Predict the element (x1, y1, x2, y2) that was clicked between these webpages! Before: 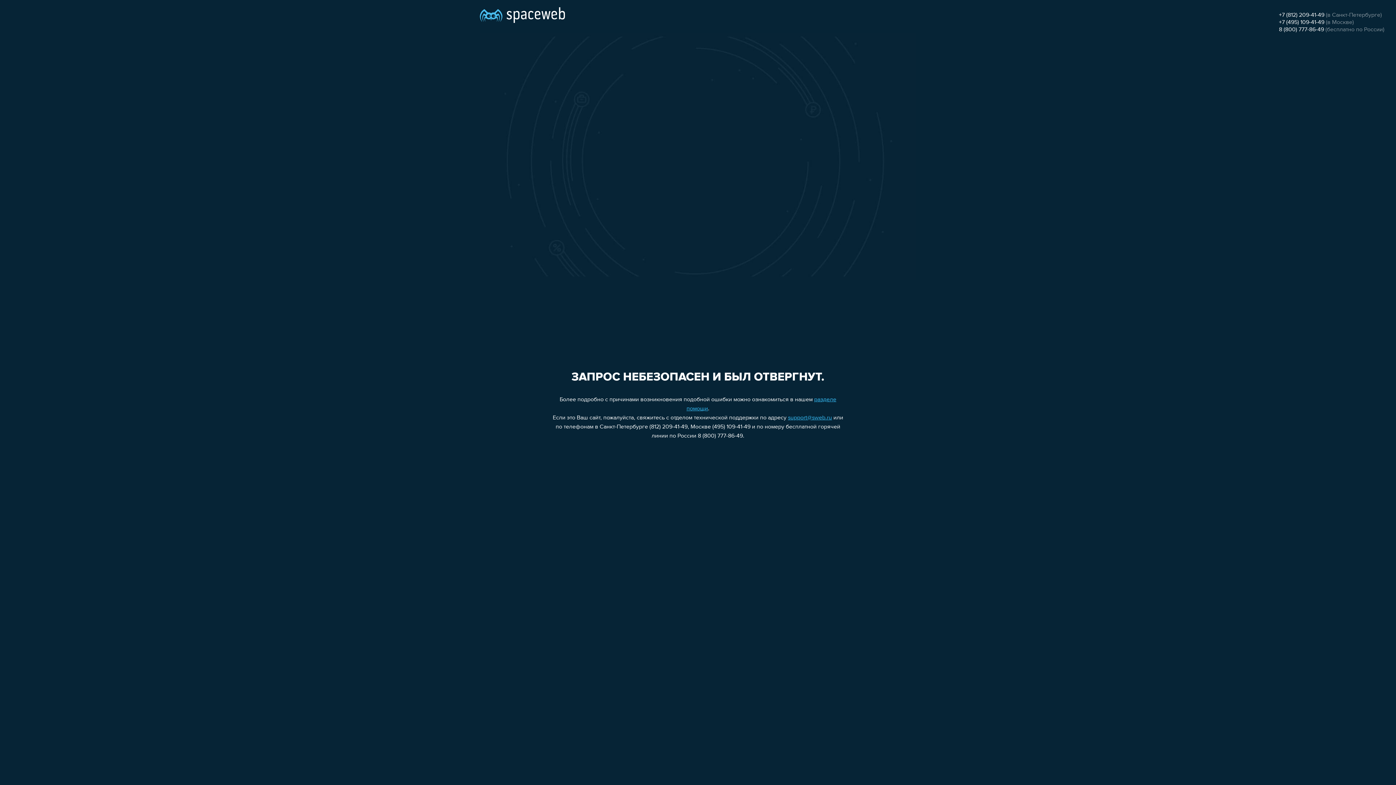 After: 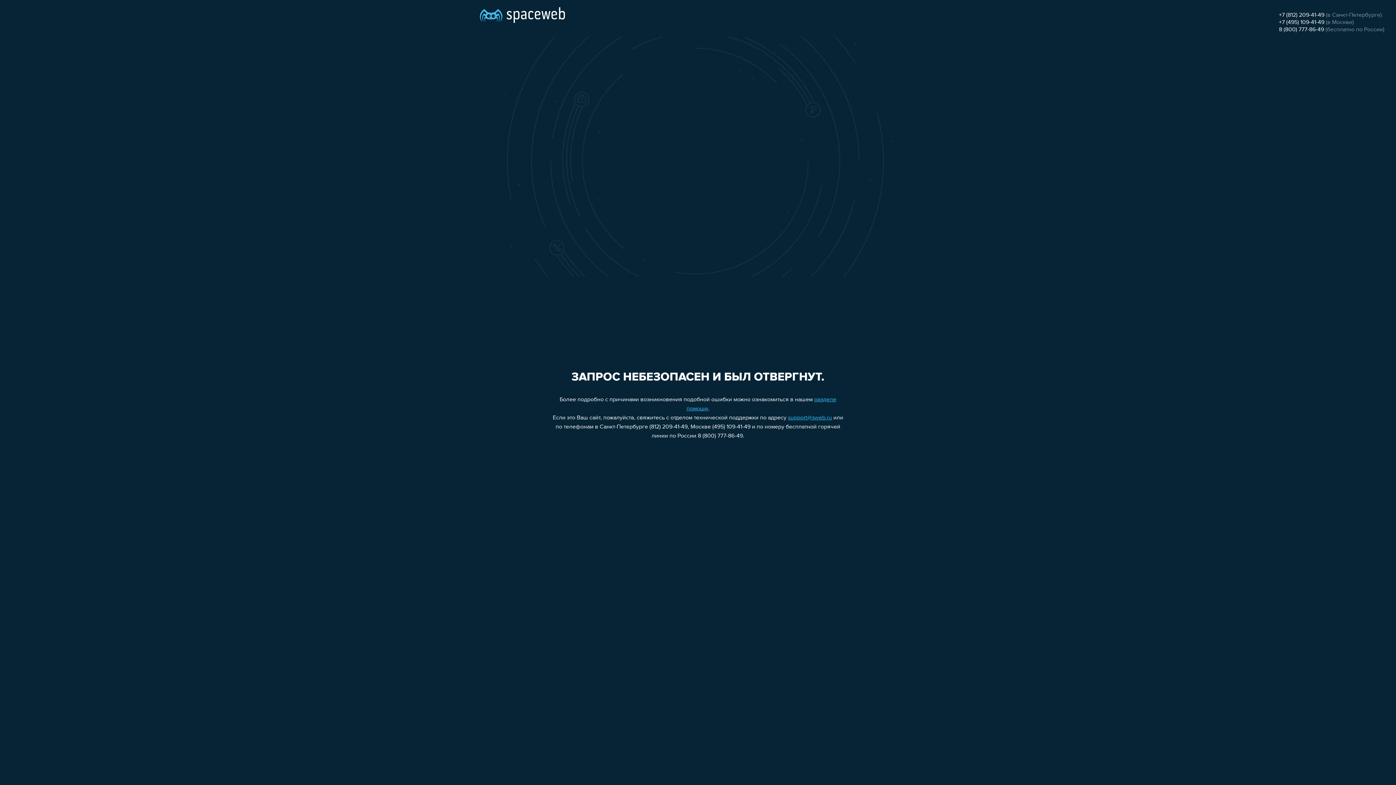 Action: bbox: (1279, 19, 1324, 25) label: +7 (495) 109-41-49